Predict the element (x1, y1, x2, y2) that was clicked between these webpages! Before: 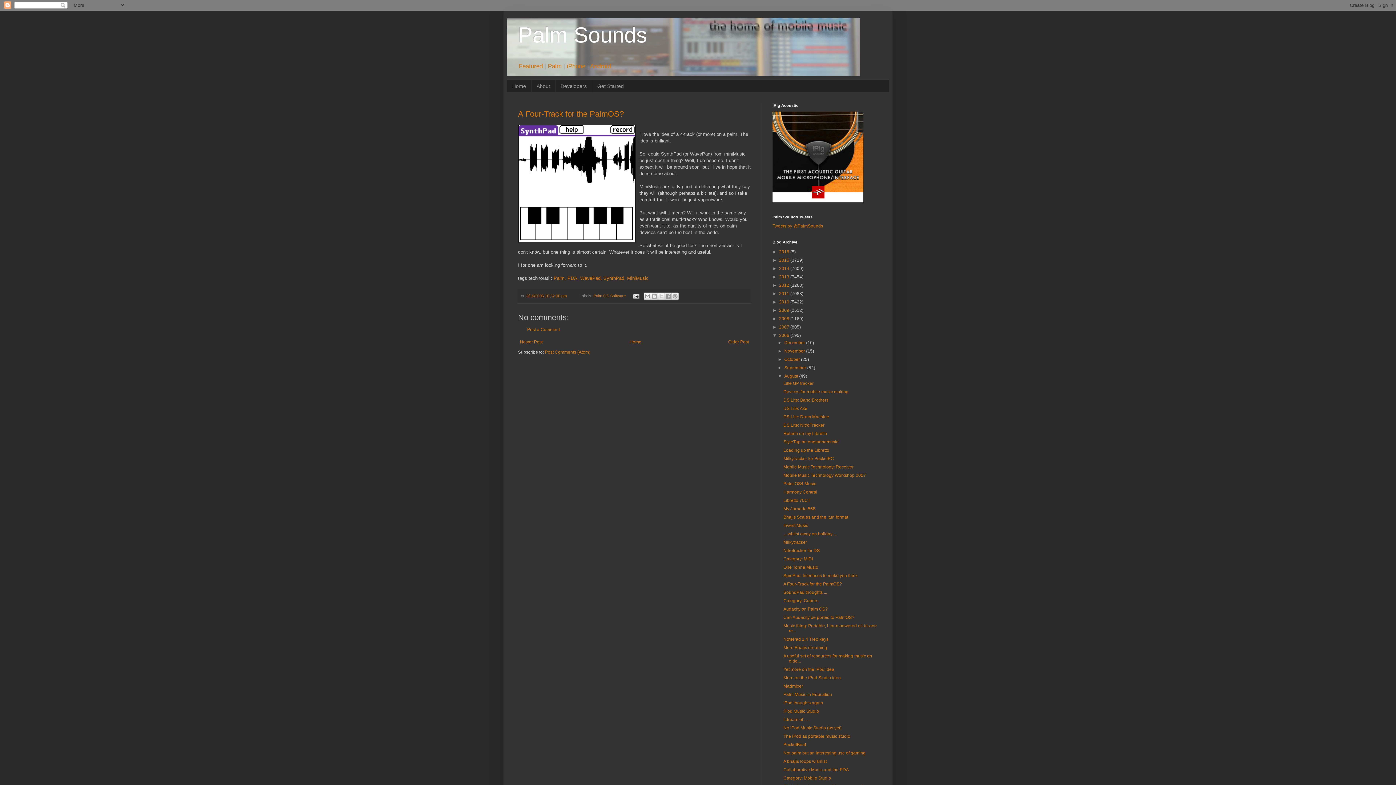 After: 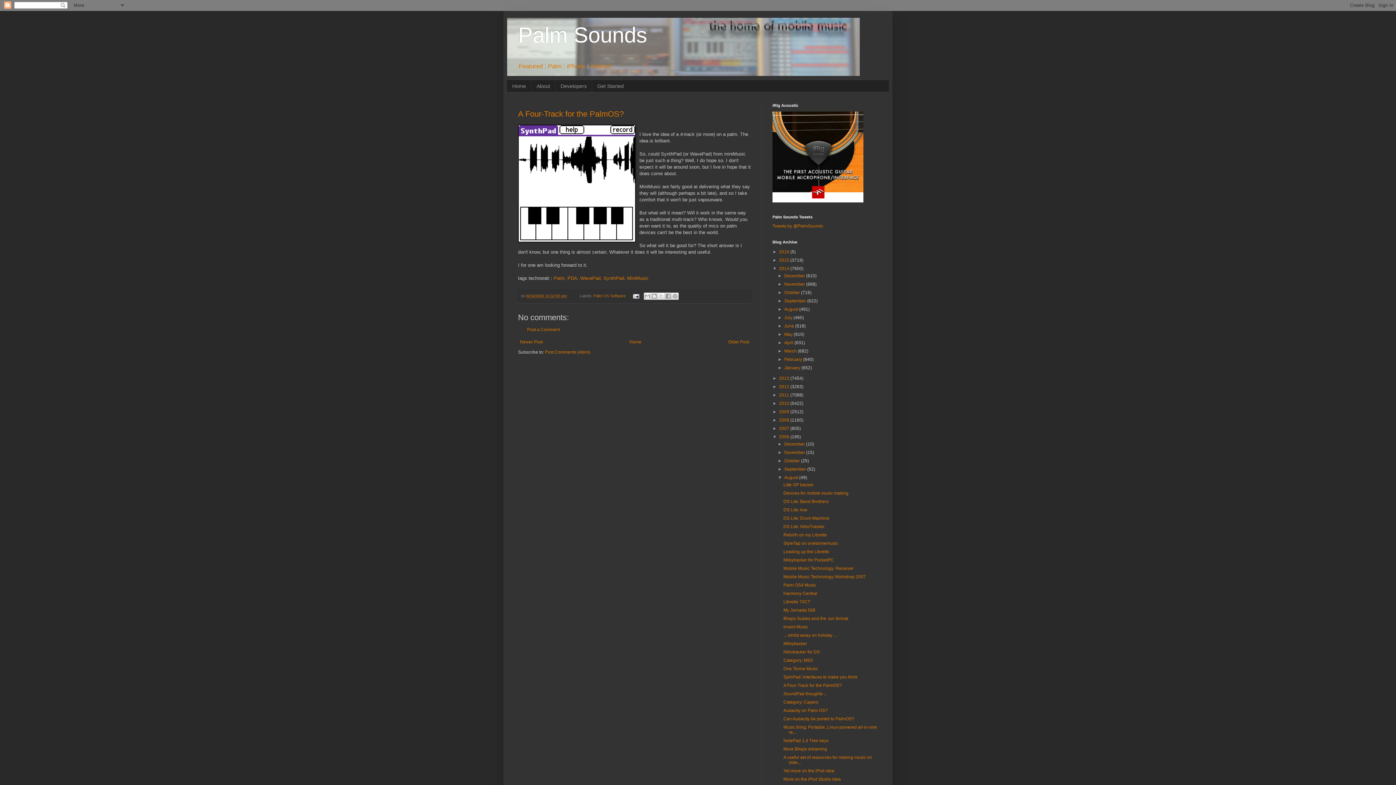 Action: bbox: (772, 266, 779, 271) label: ►  